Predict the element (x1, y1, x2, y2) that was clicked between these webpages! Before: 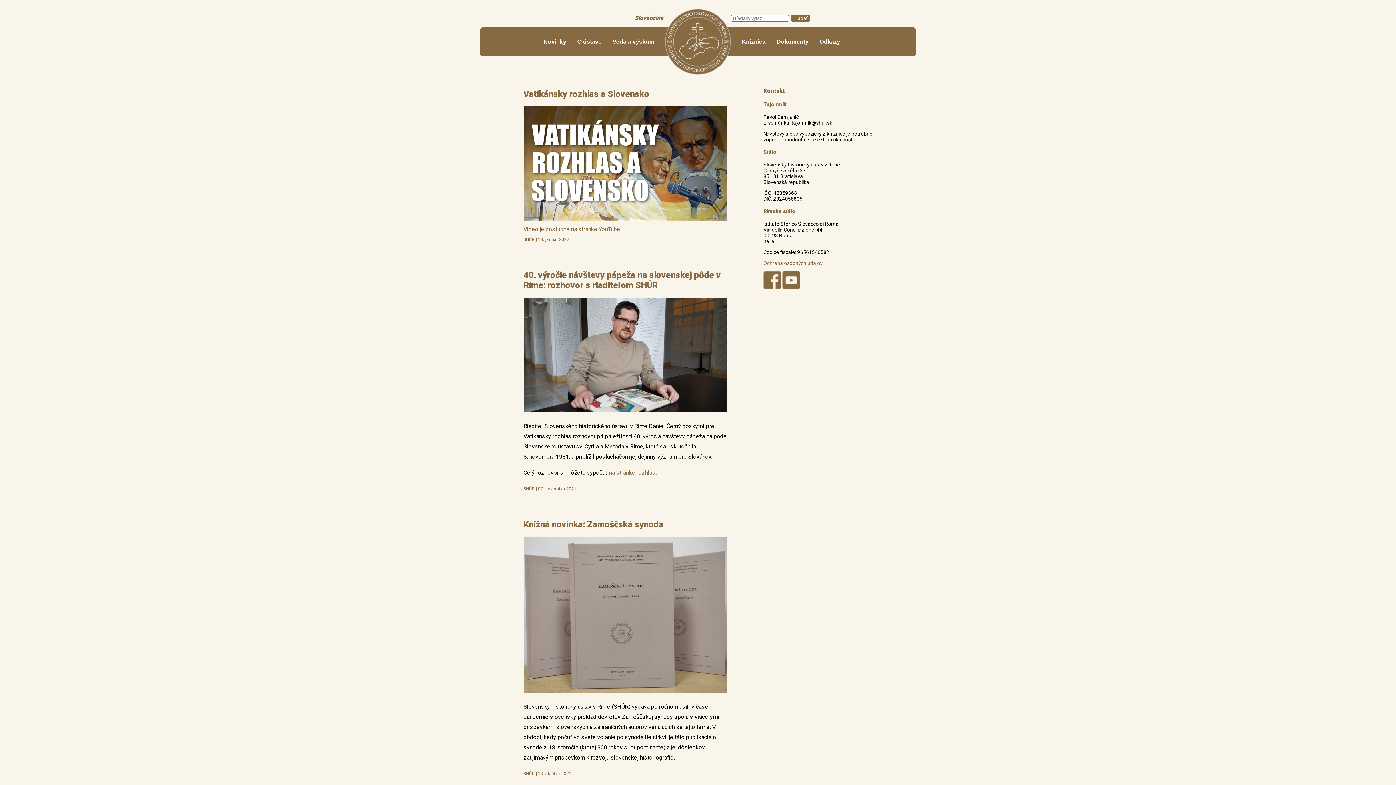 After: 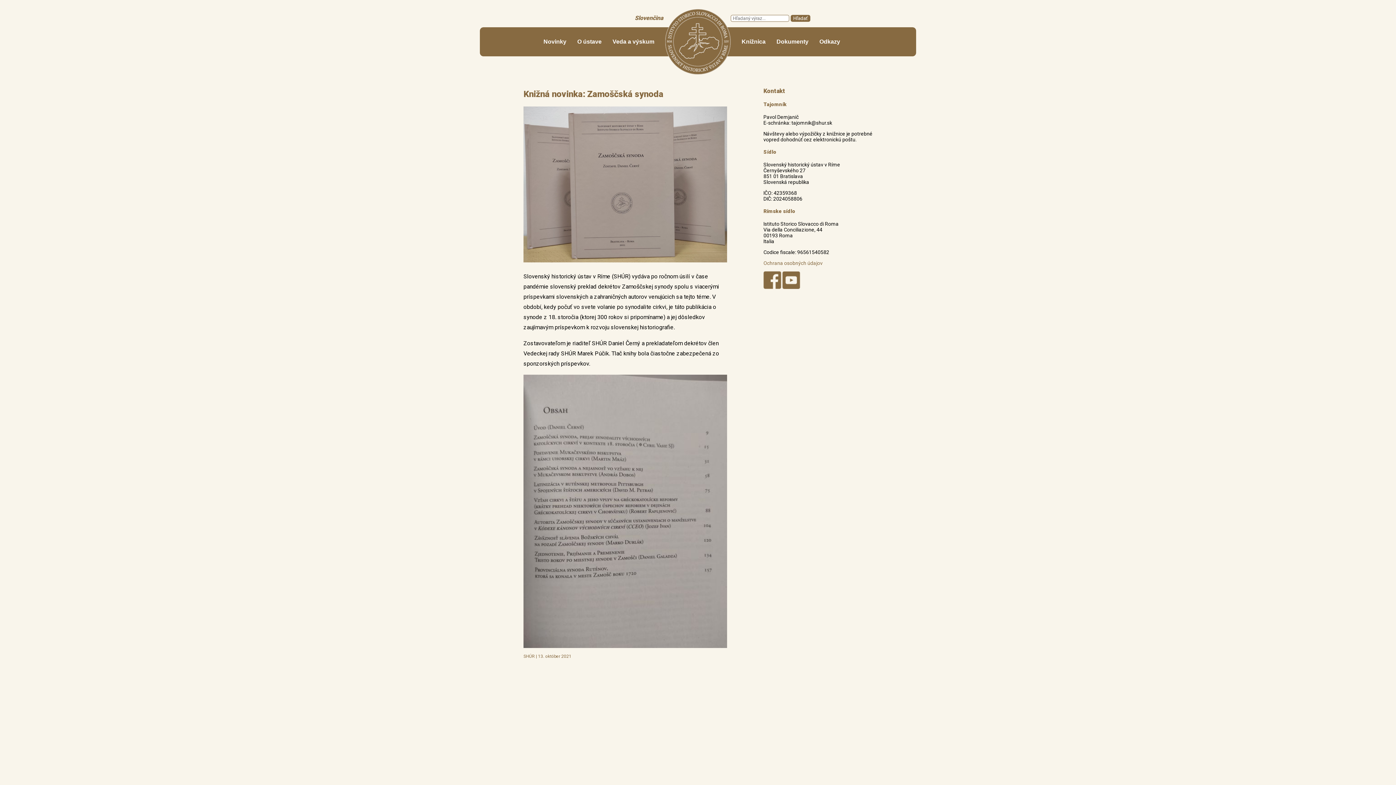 Action: label: Knižná novinka: Zamoščská synoda bbox: (523, 519, 663, 529)